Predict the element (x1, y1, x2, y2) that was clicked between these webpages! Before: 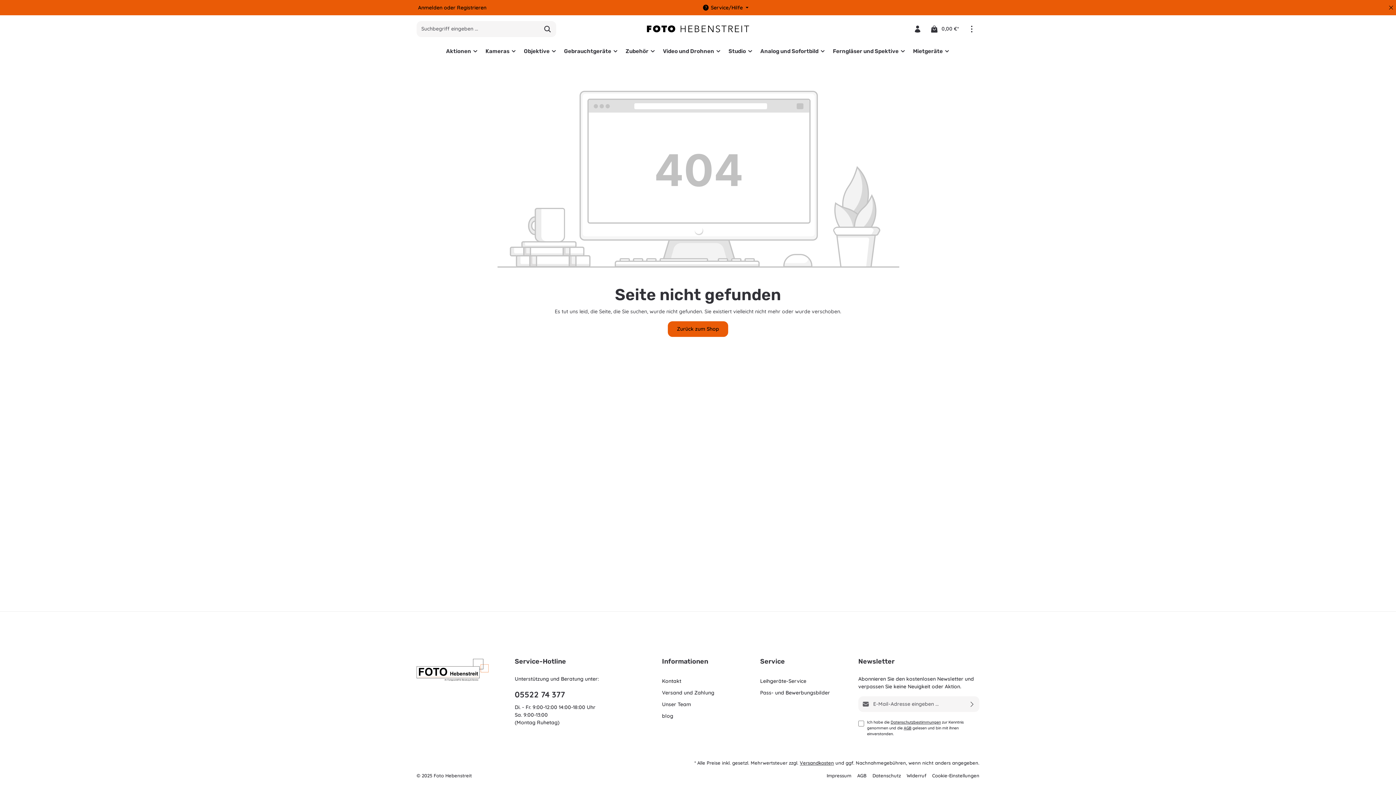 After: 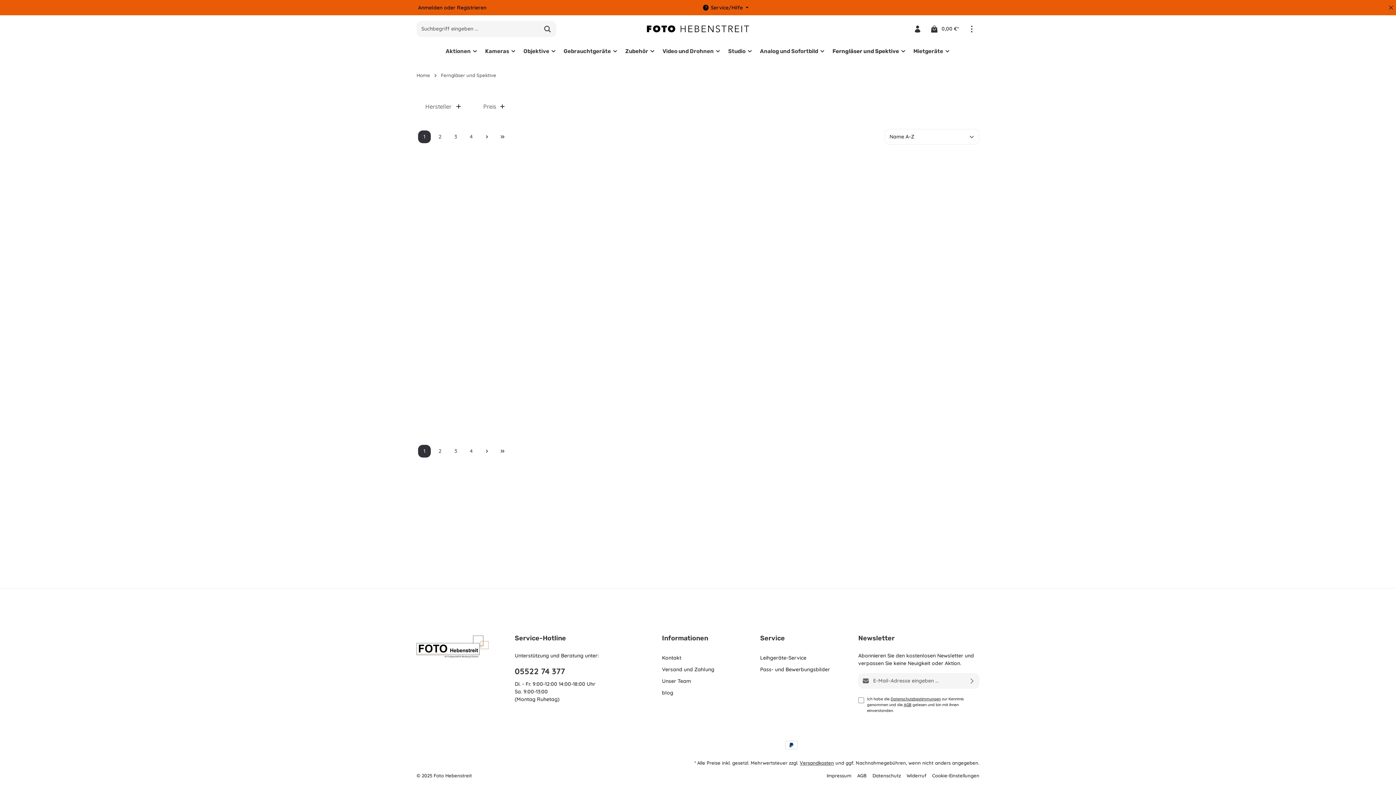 Action: bbox: (829, 42, 909, 60) label: Ferngläser und Spektive 